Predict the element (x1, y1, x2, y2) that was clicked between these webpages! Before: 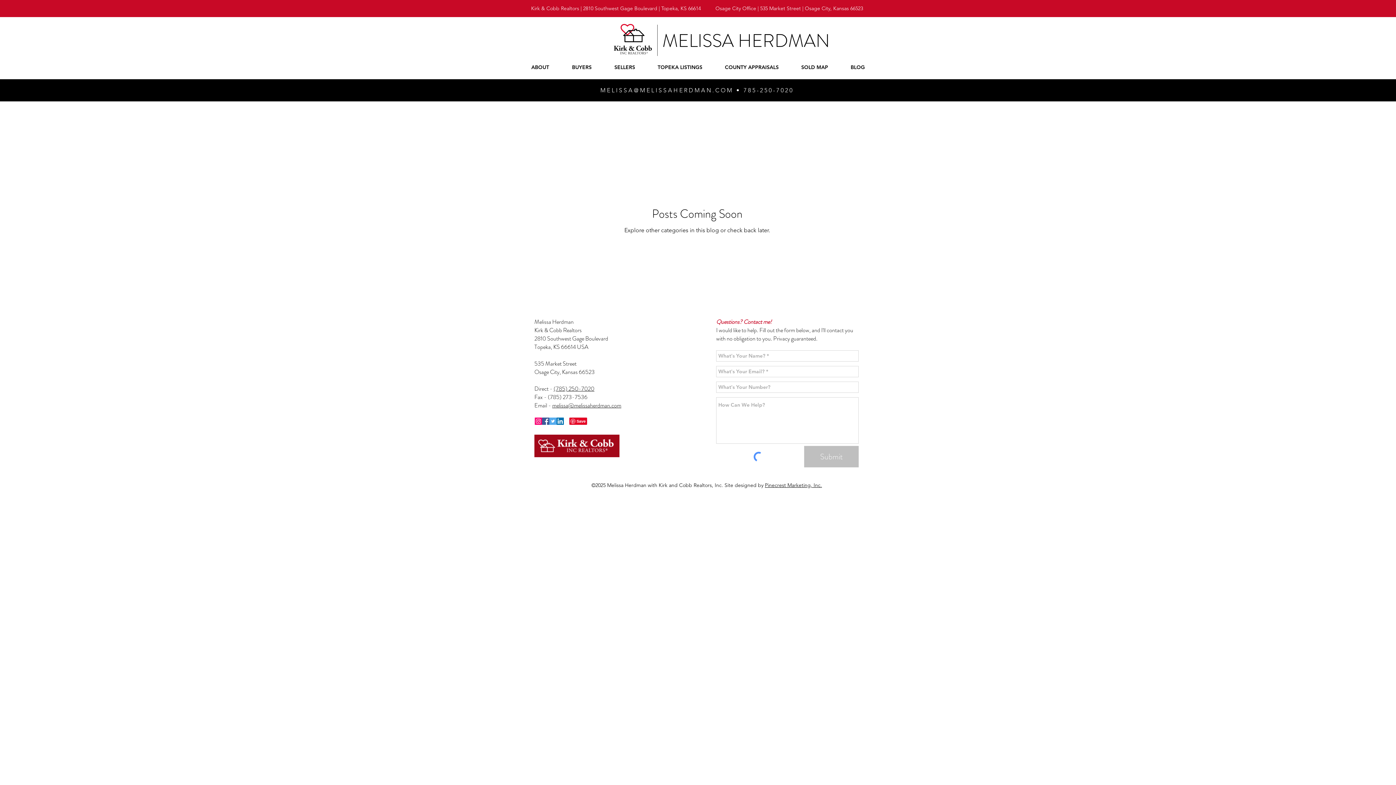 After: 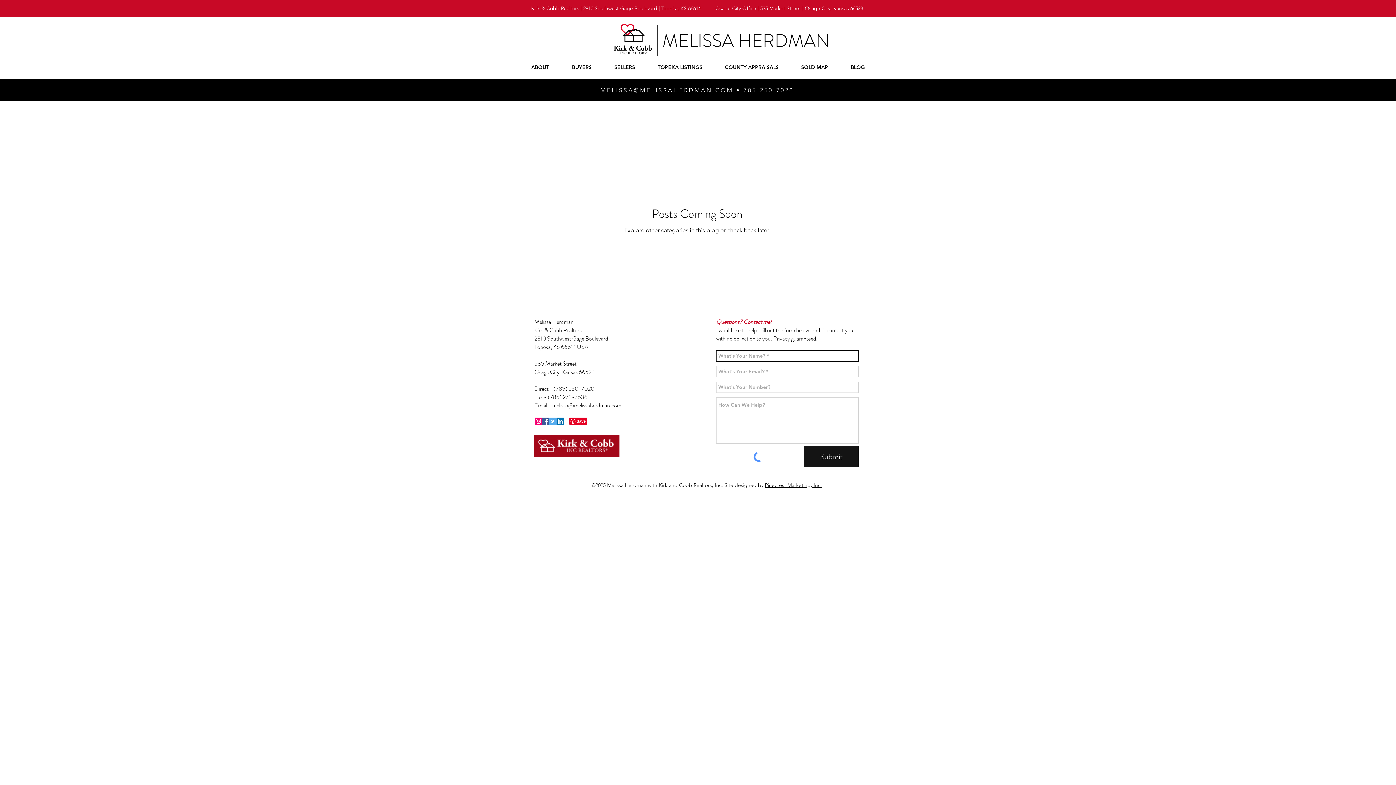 Action: label: Submit bbox: (804, 446, 858, 467)